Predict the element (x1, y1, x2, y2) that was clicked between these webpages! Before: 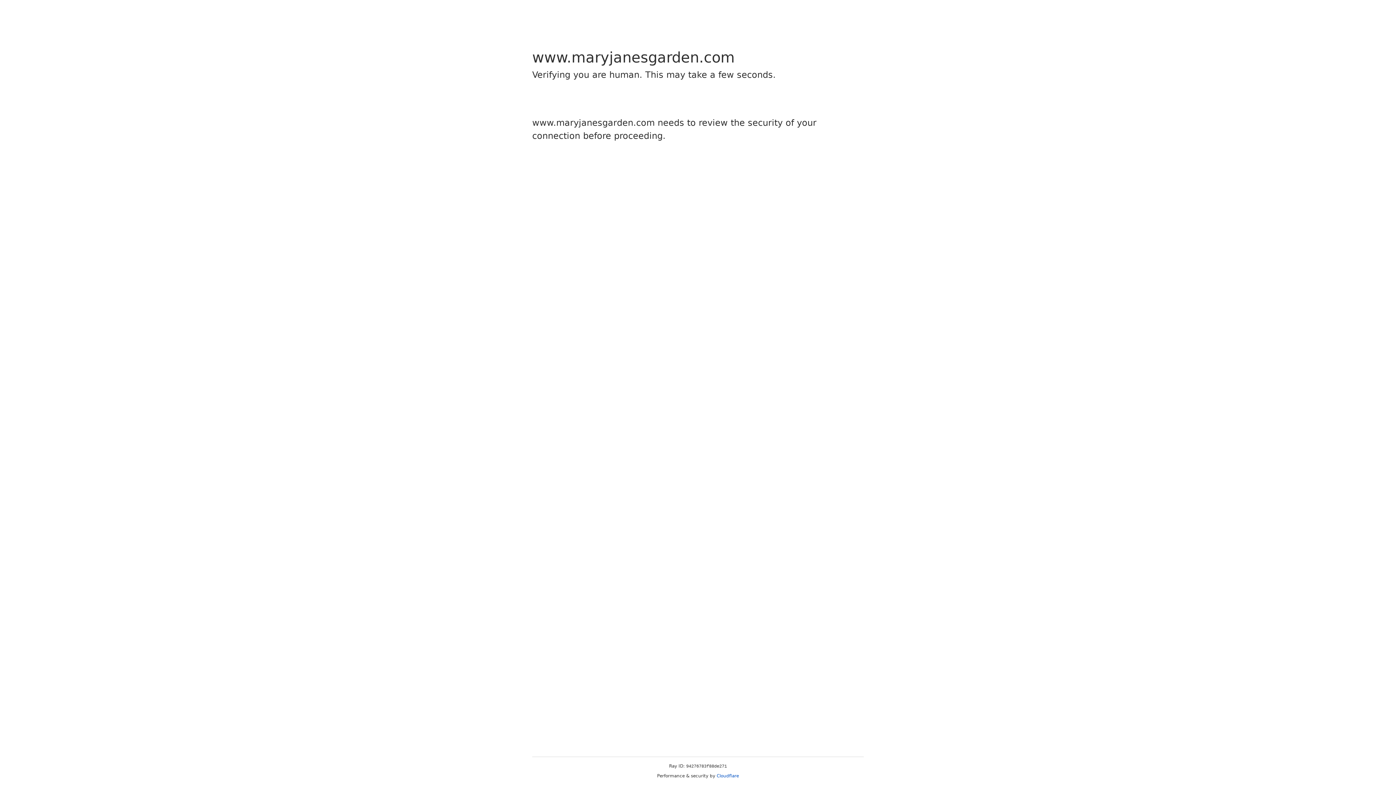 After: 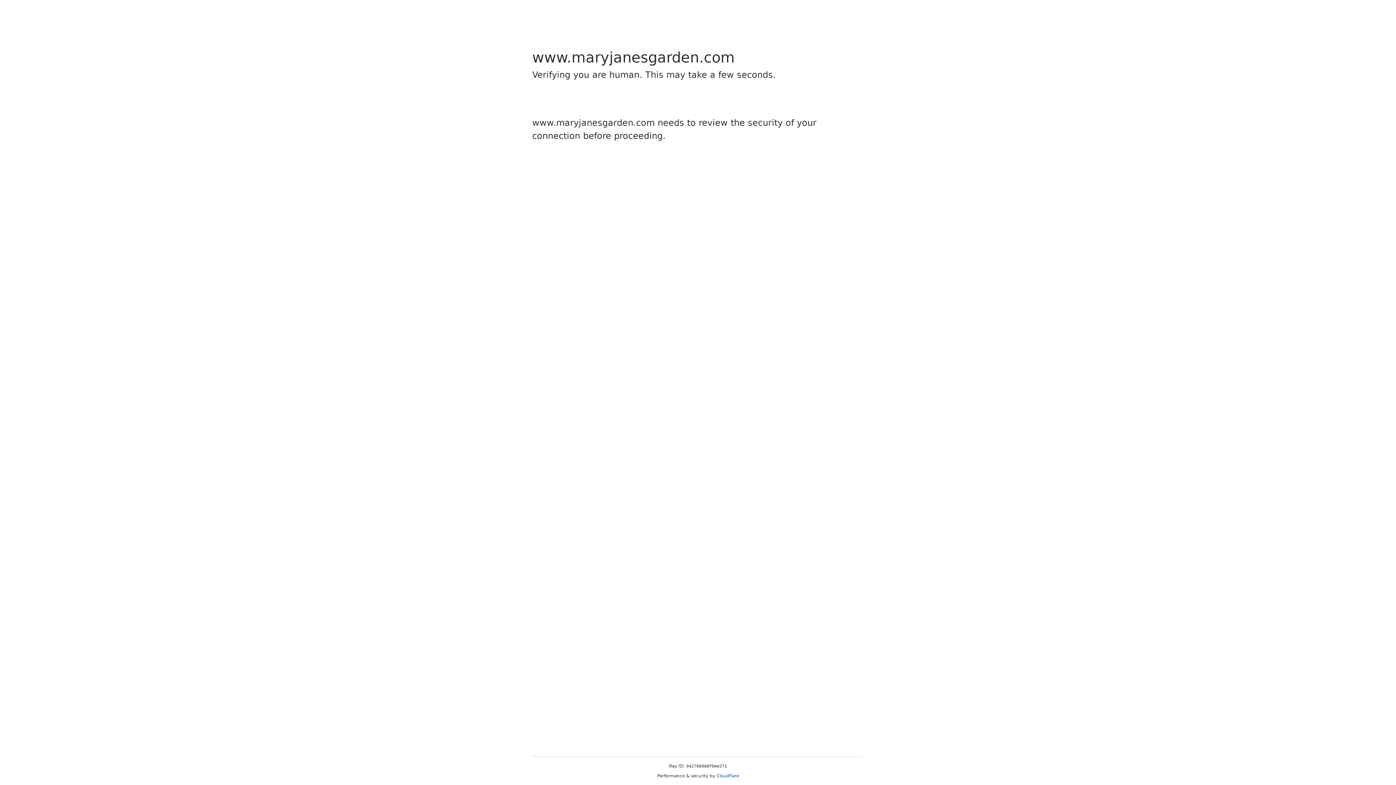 Action: bbox: (716, 773, 739, 778) label: Cloudflare